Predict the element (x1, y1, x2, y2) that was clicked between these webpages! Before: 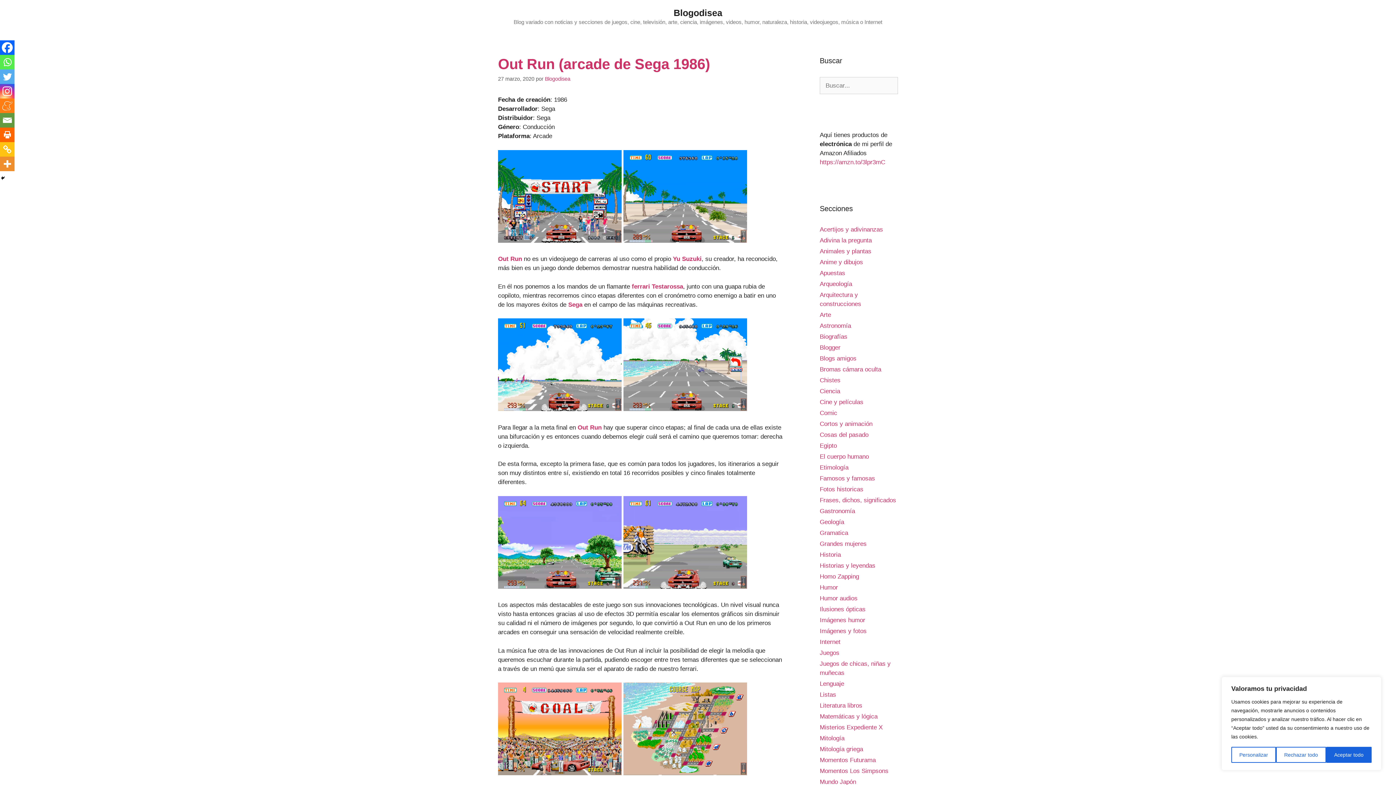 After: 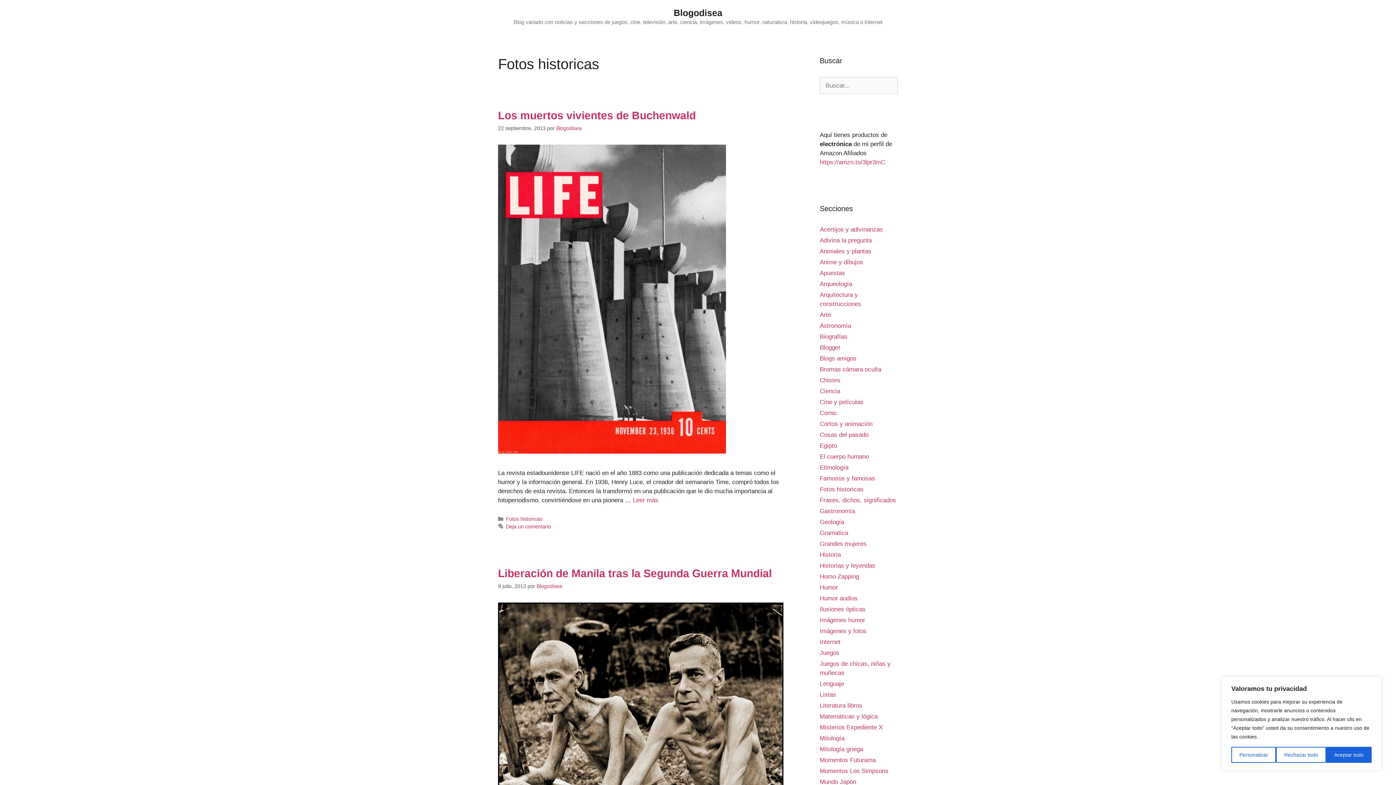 Action: label: Fotos historicas bbox: (820, 486, 863, 493)